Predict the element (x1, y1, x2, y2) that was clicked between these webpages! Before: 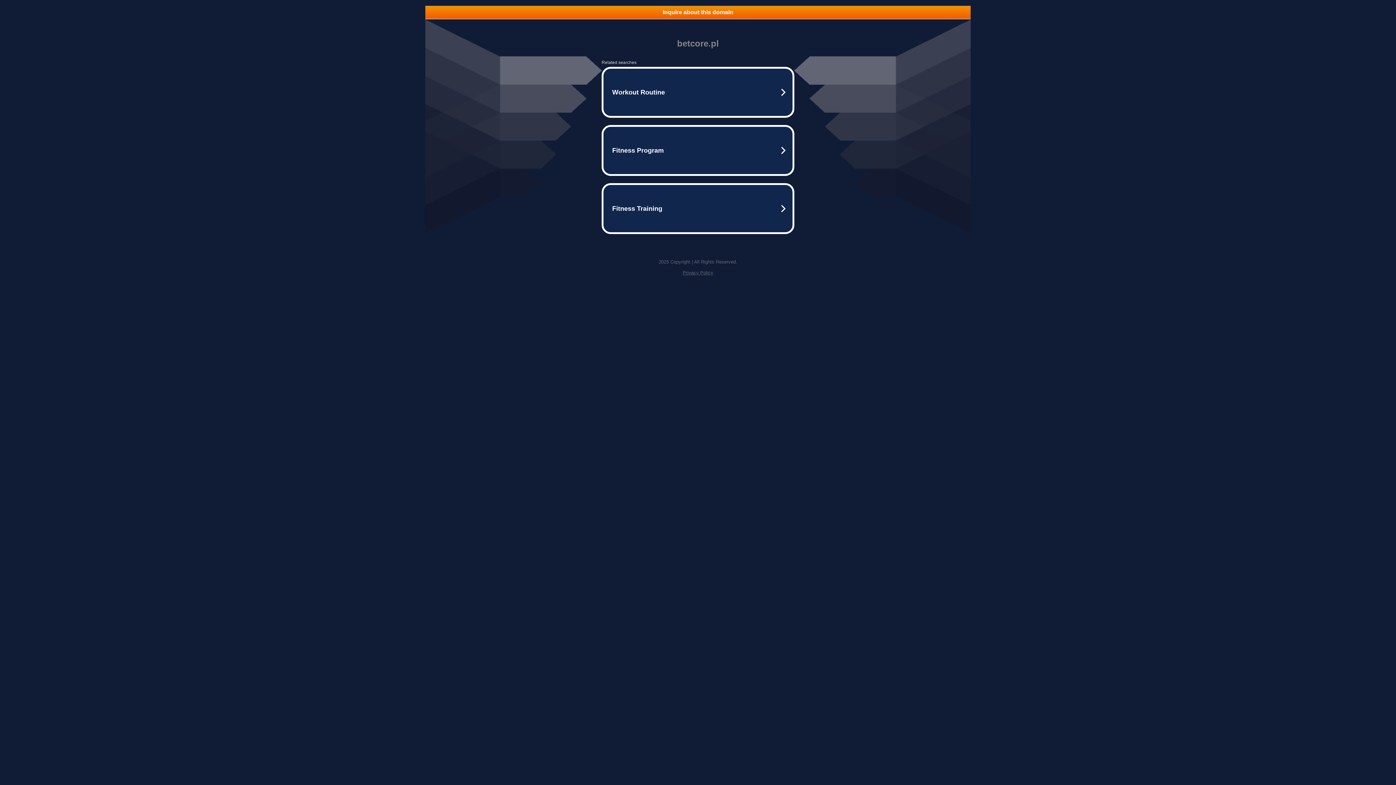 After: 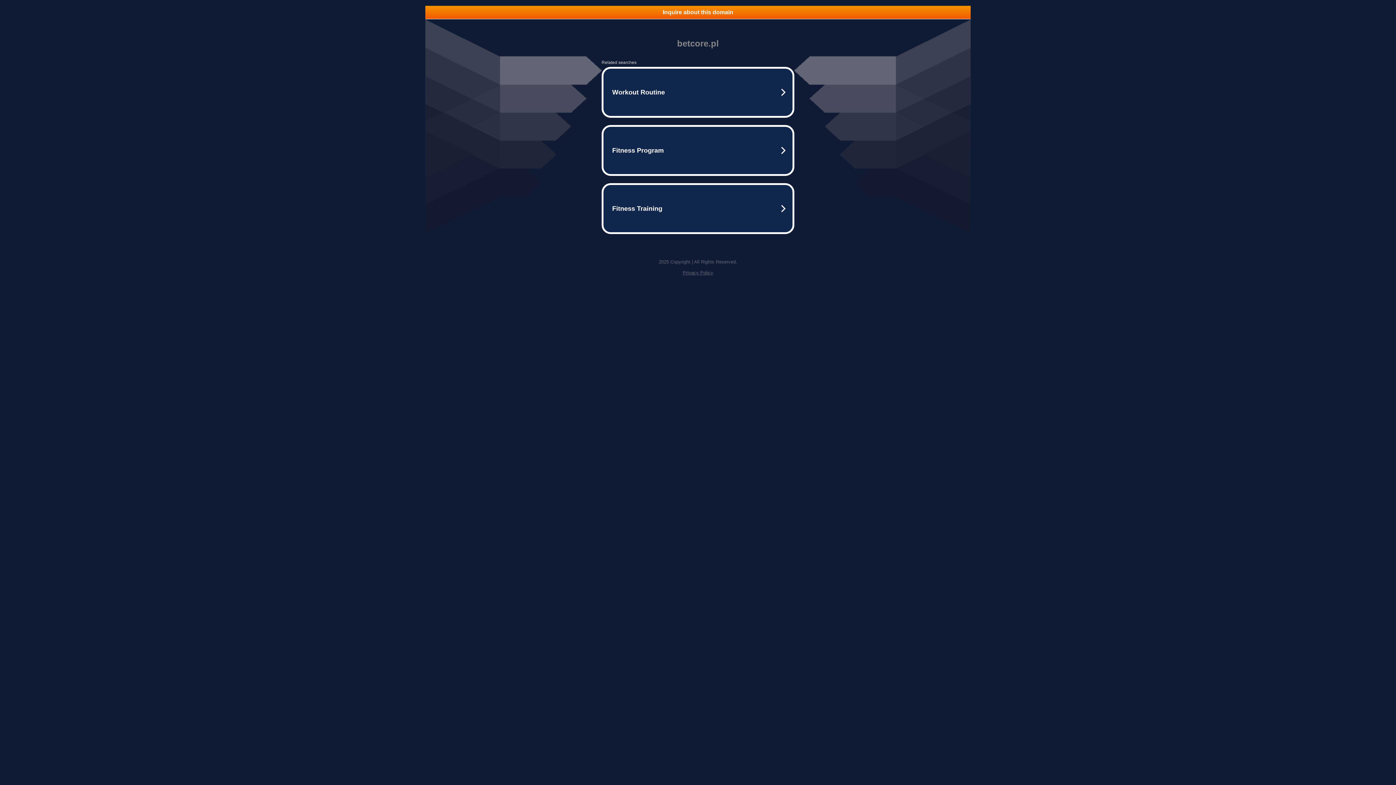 Action: bbox: (425, 5, 970, 18) label: Inquire about this domain